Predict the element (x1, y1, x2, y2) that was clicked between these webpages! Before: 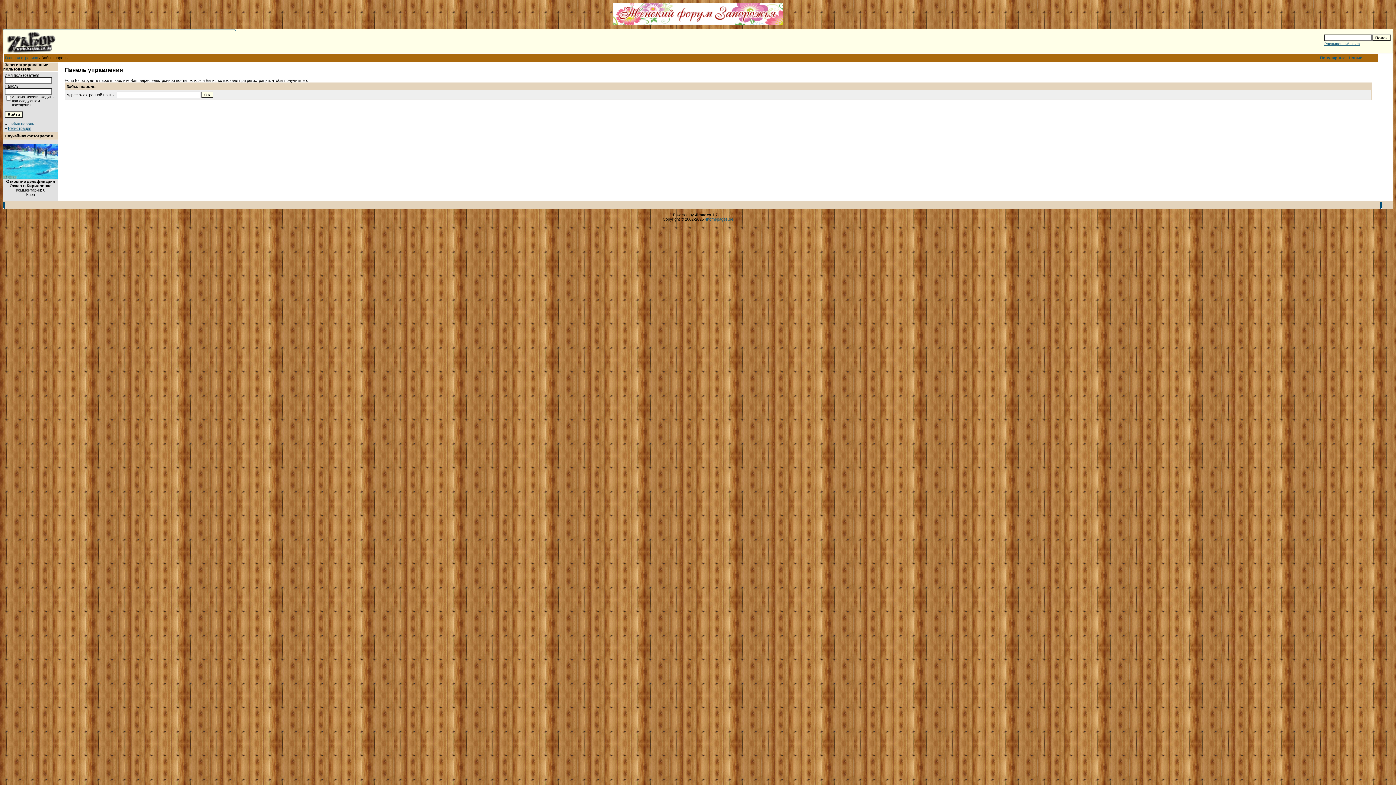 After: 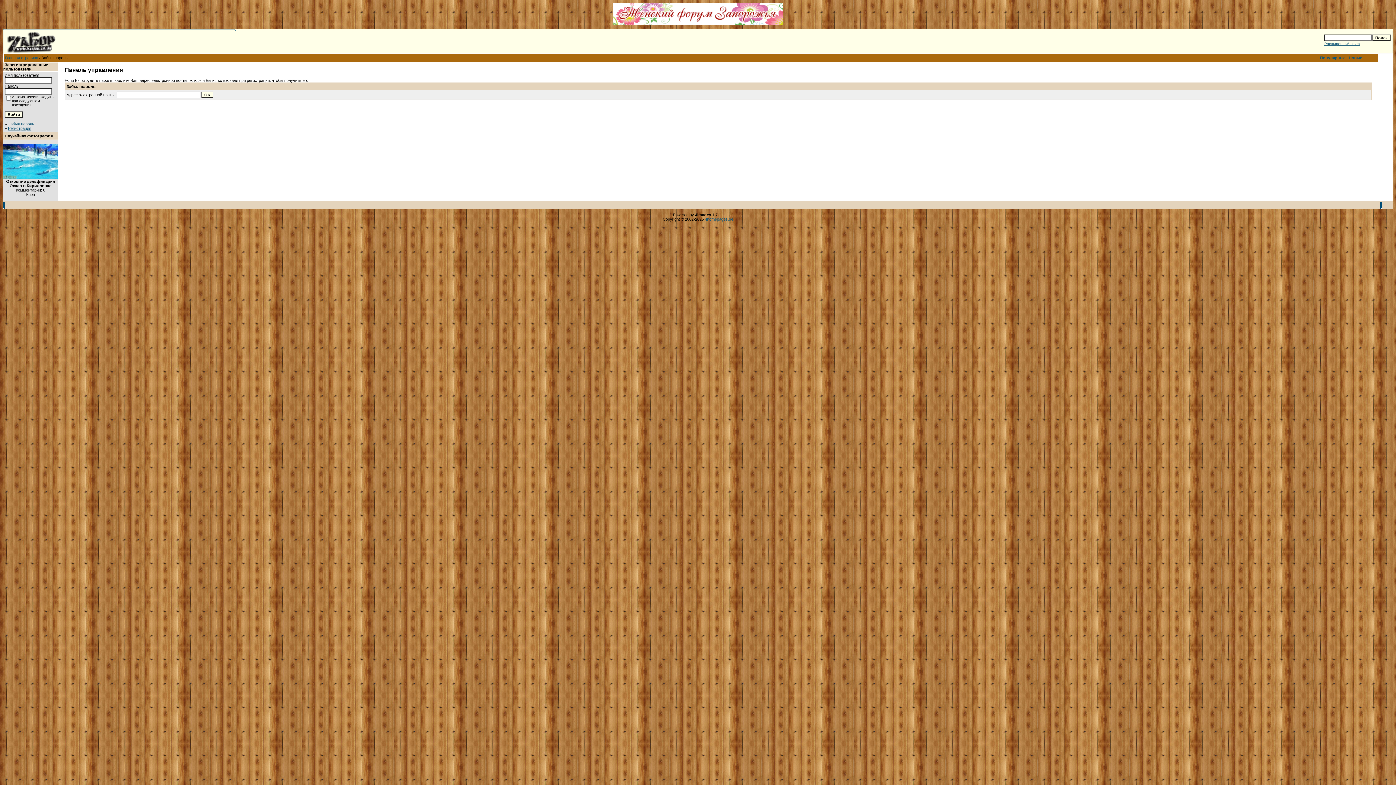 Action: bbox: (613, 21, 783, 25)